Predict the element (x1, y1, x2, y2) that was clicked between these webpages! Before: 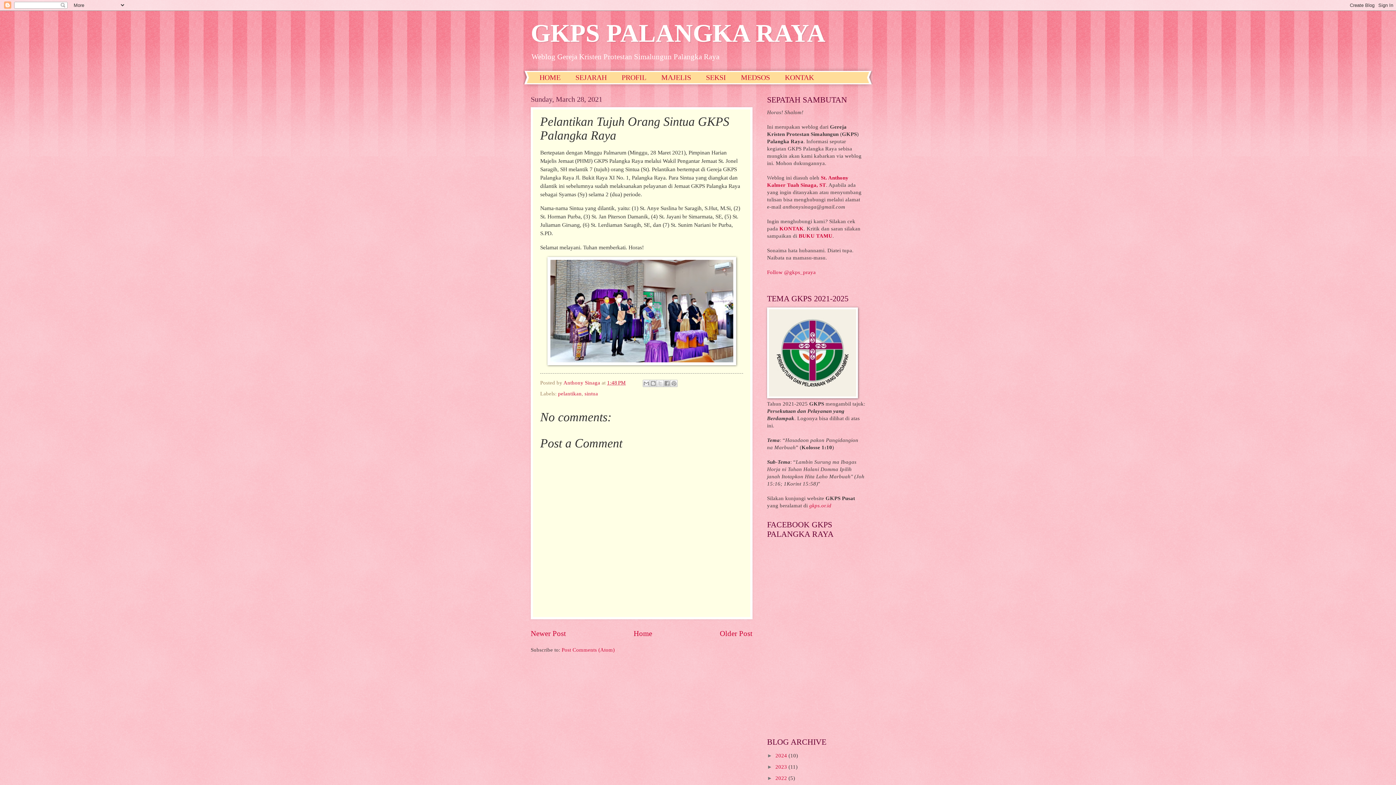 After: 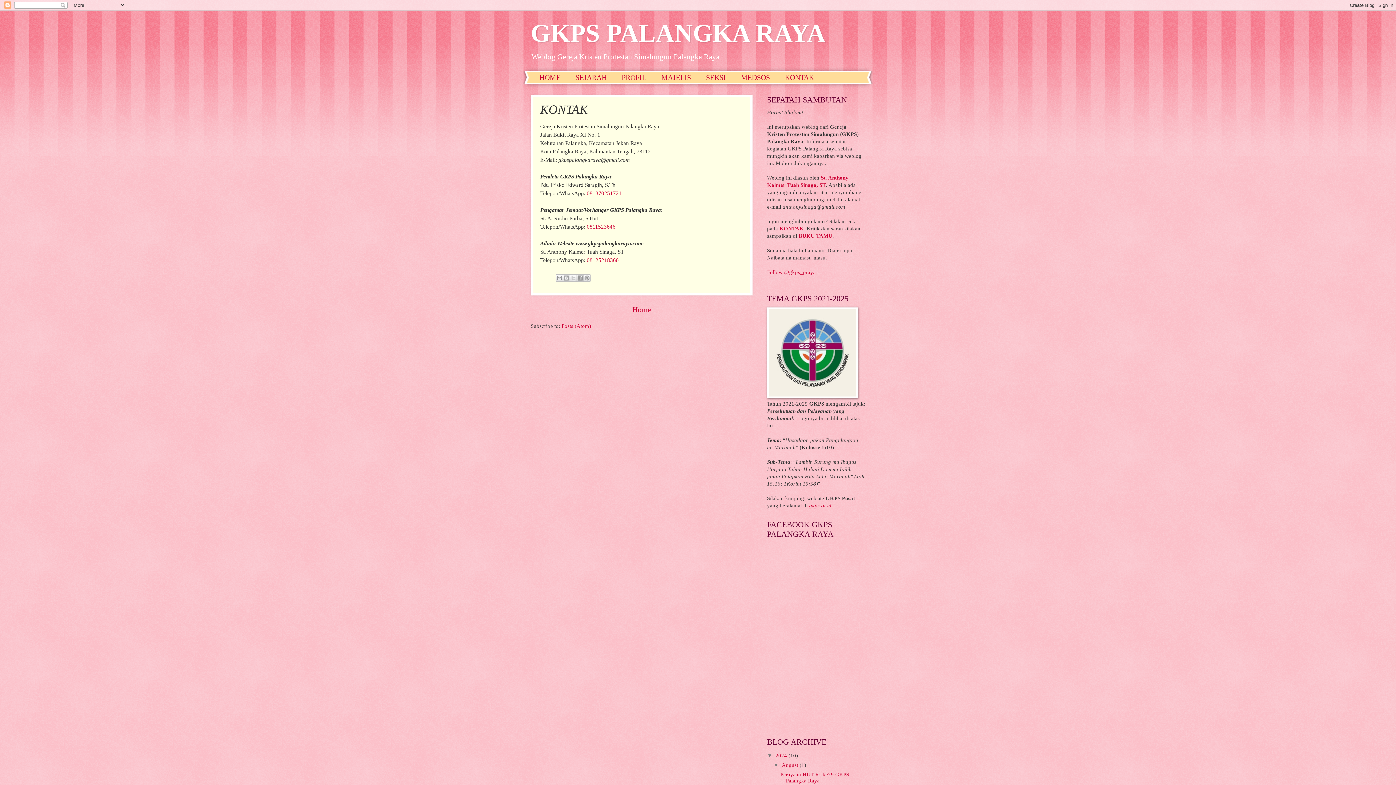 Action: label: KONTAK bbox: (779, 225, 804, 231)